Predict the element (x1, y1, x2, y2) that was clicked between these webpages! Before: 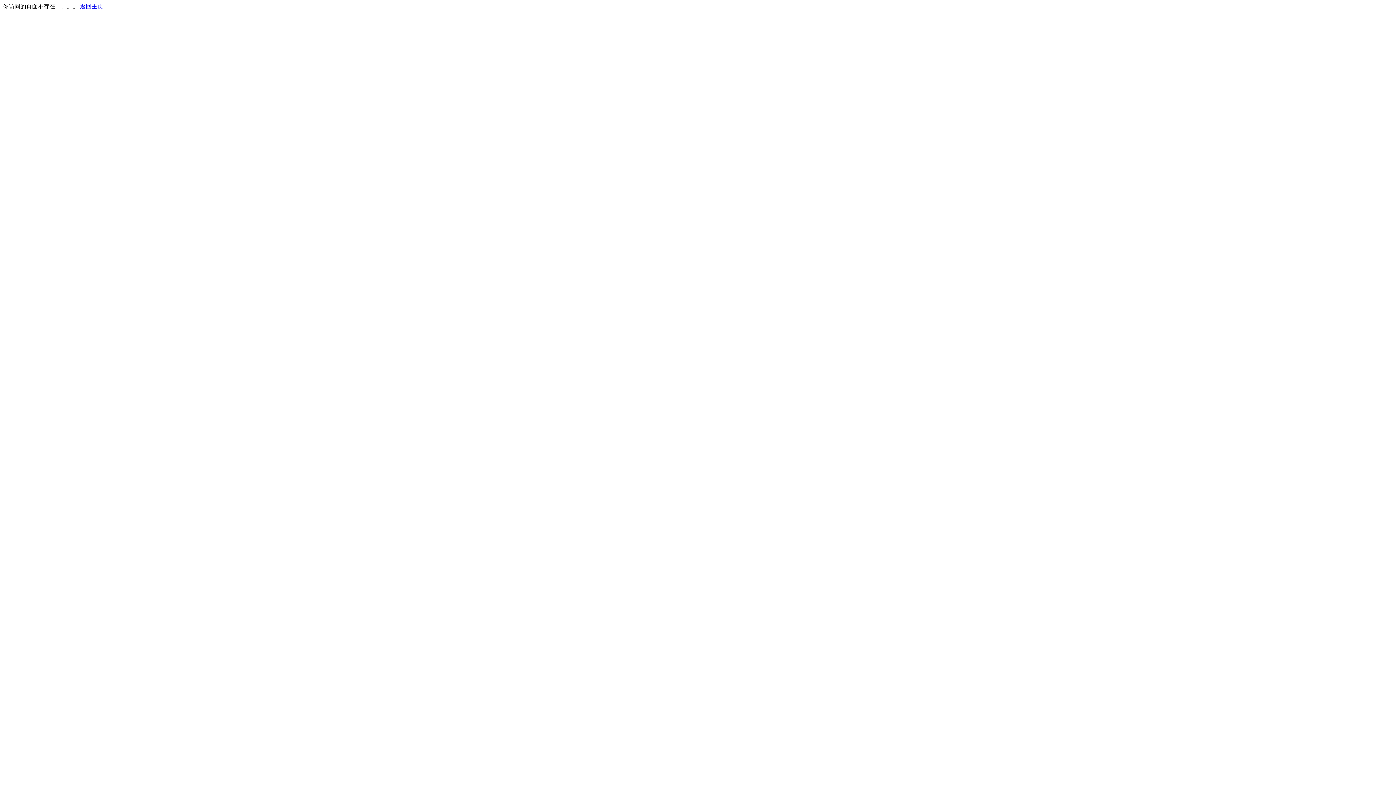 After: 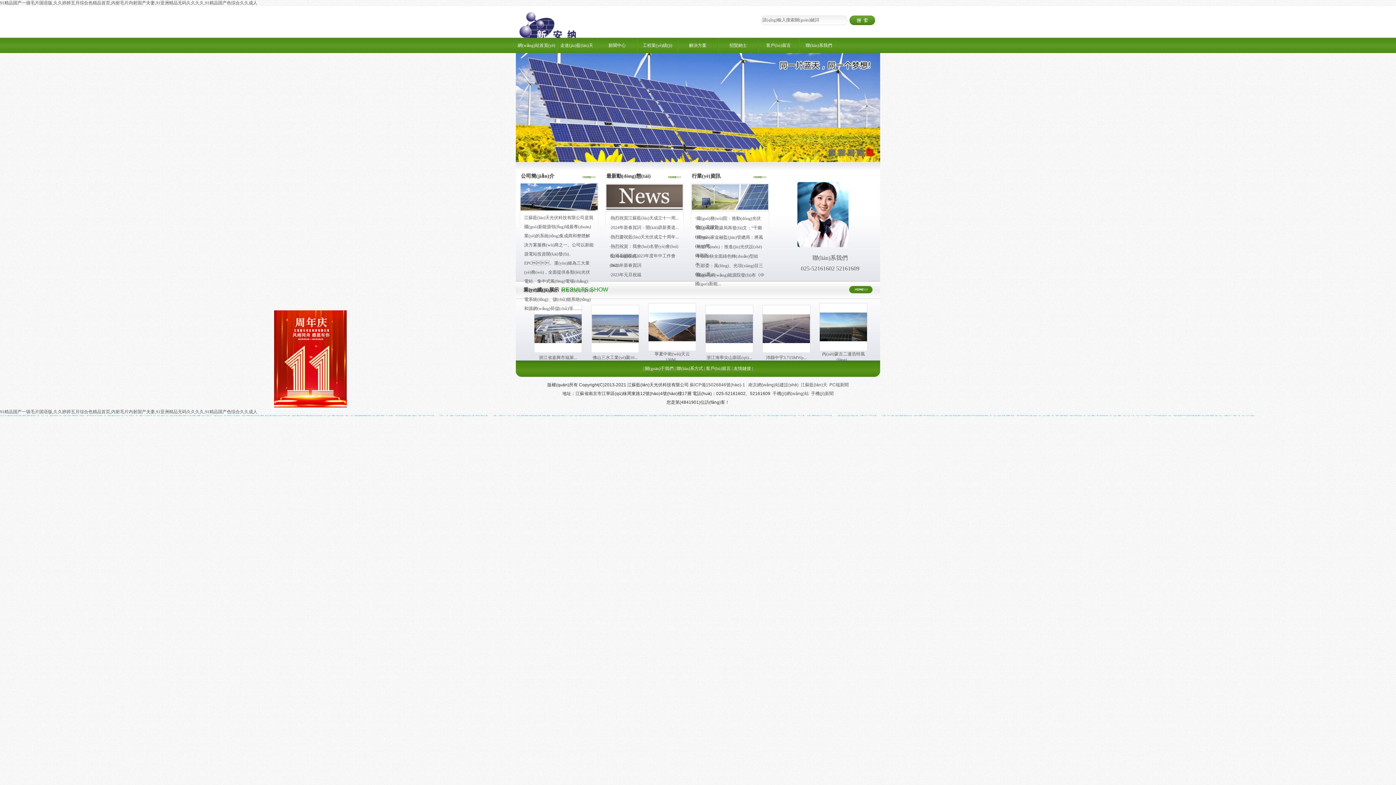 Action: label: 返回主页 bbox: (80, 3, 103, 9)